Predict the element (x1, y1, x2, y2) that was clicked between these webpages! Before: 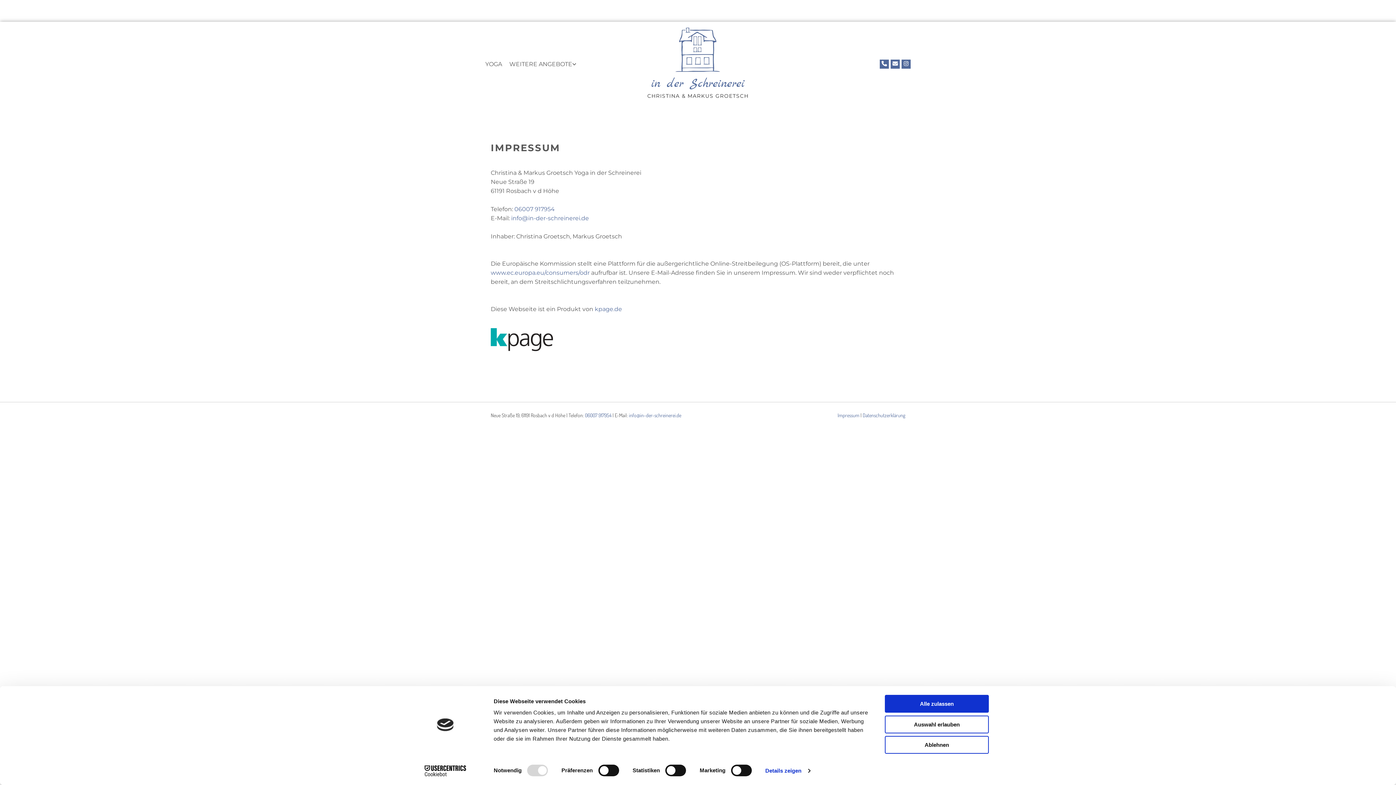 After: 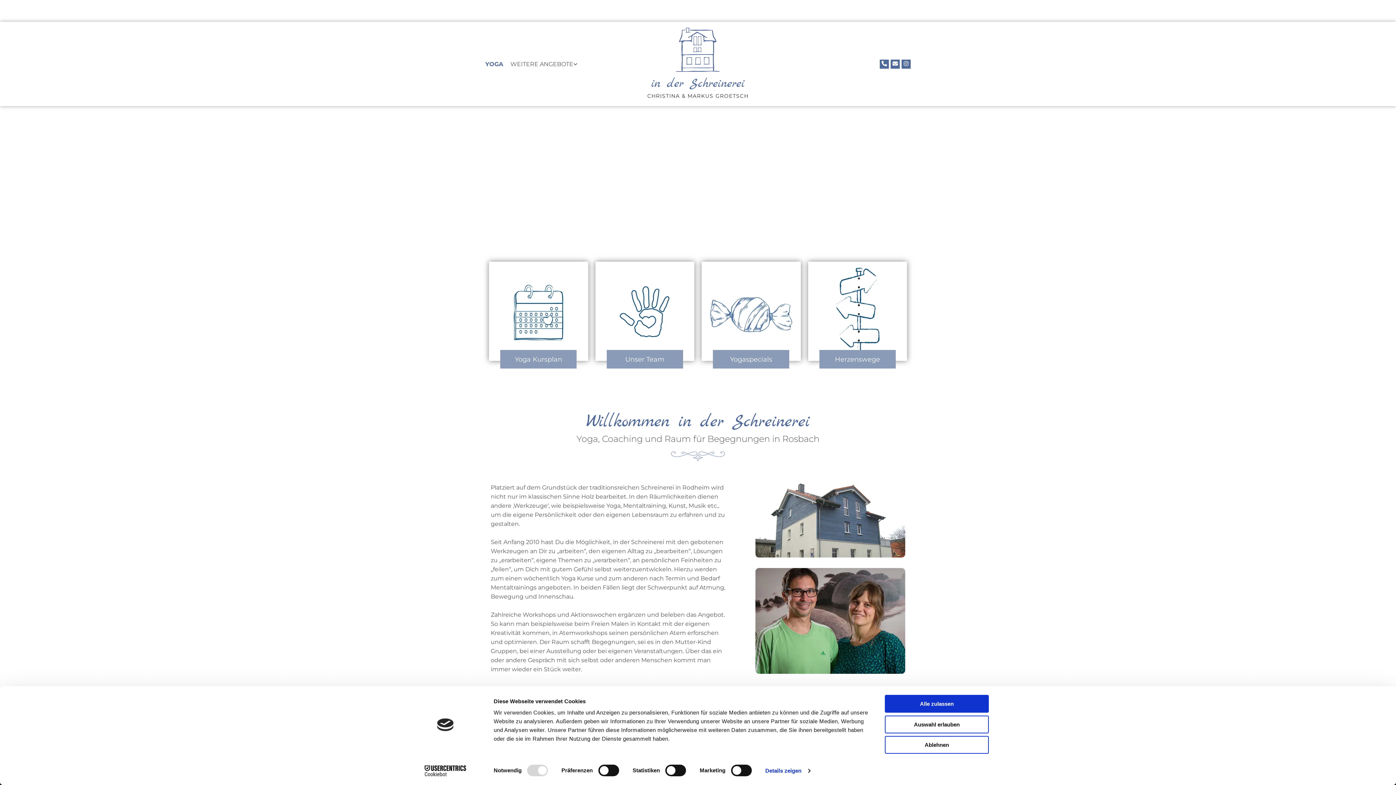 Action: bbox: (485, 59, 502, 68) label: YOGA